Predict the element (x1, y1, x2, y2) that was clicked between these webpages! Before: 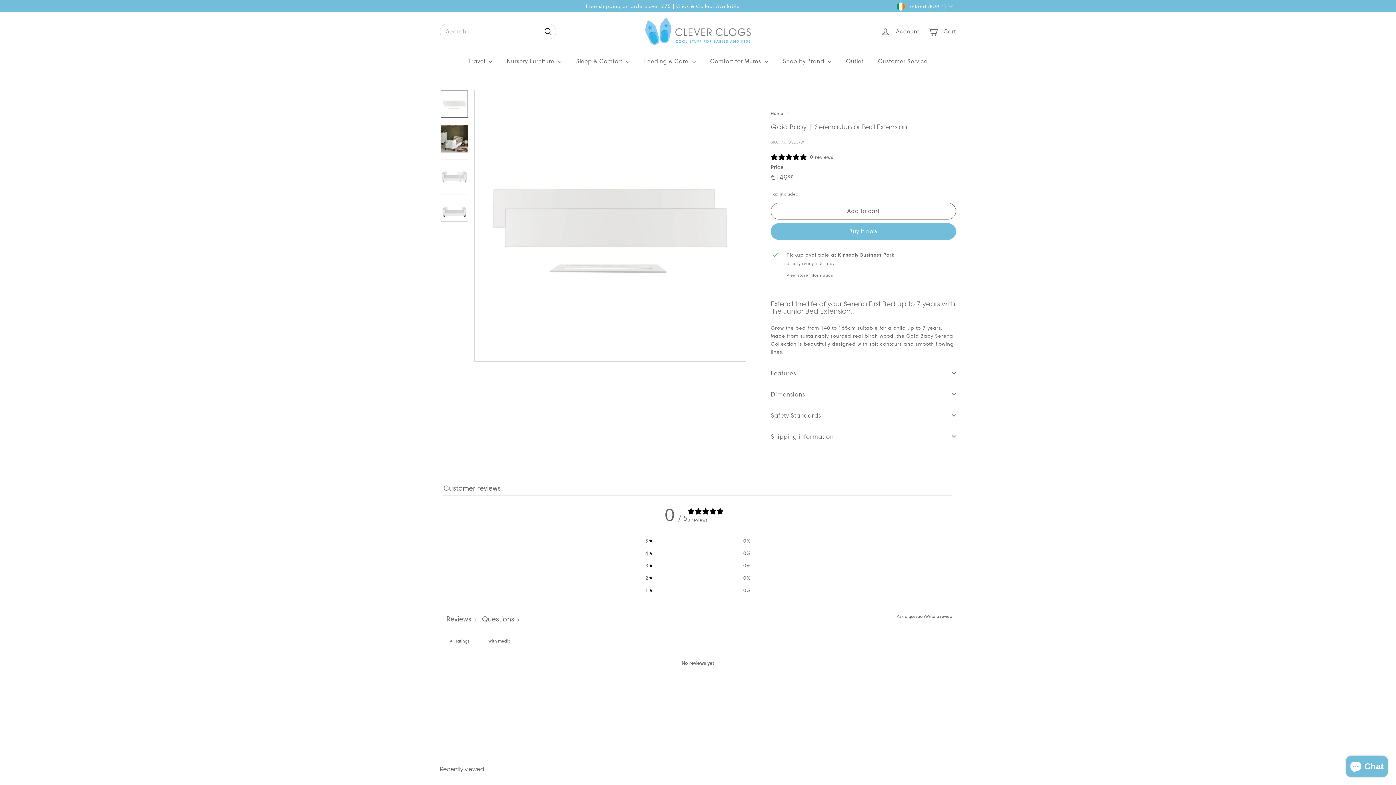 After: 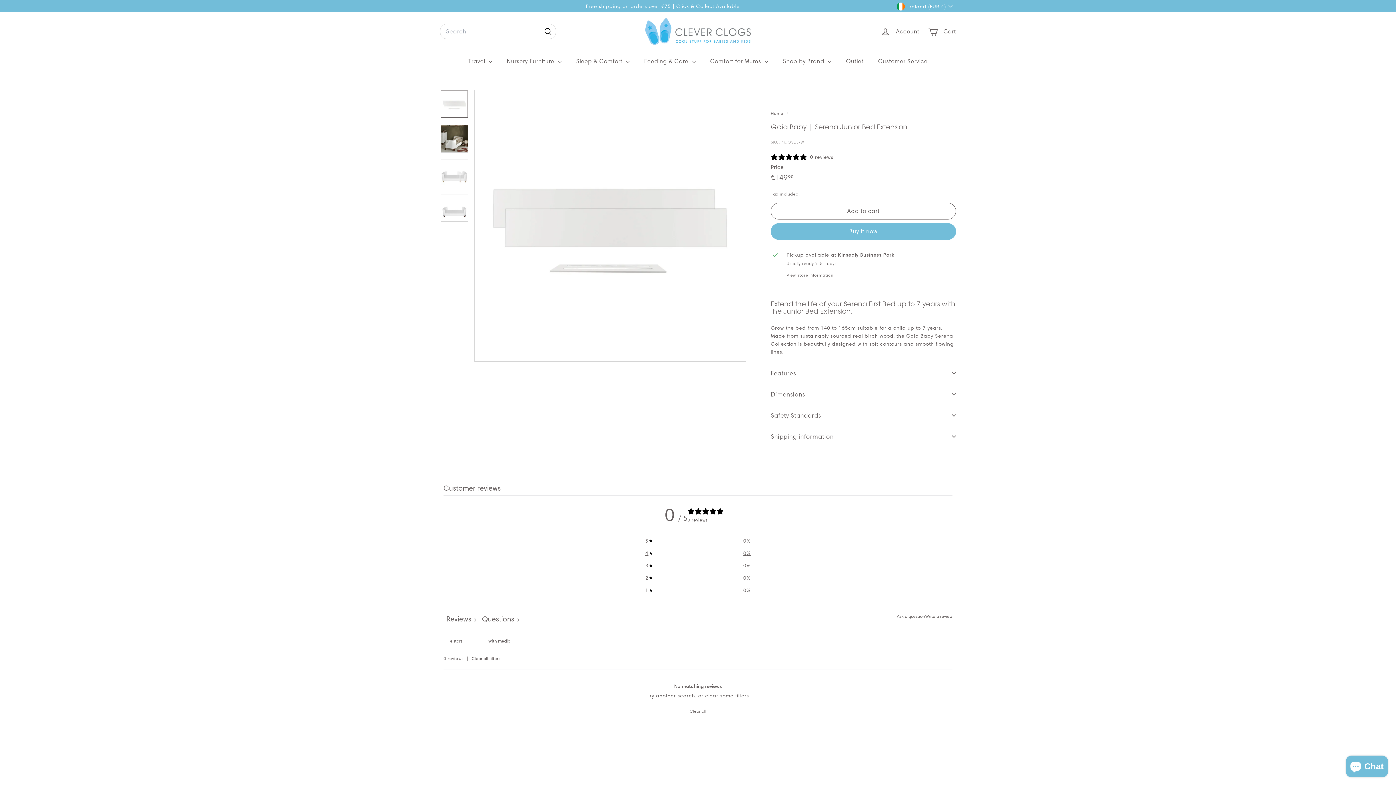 Action: bbox: (645, 549, 750, 557) label: 4
0%